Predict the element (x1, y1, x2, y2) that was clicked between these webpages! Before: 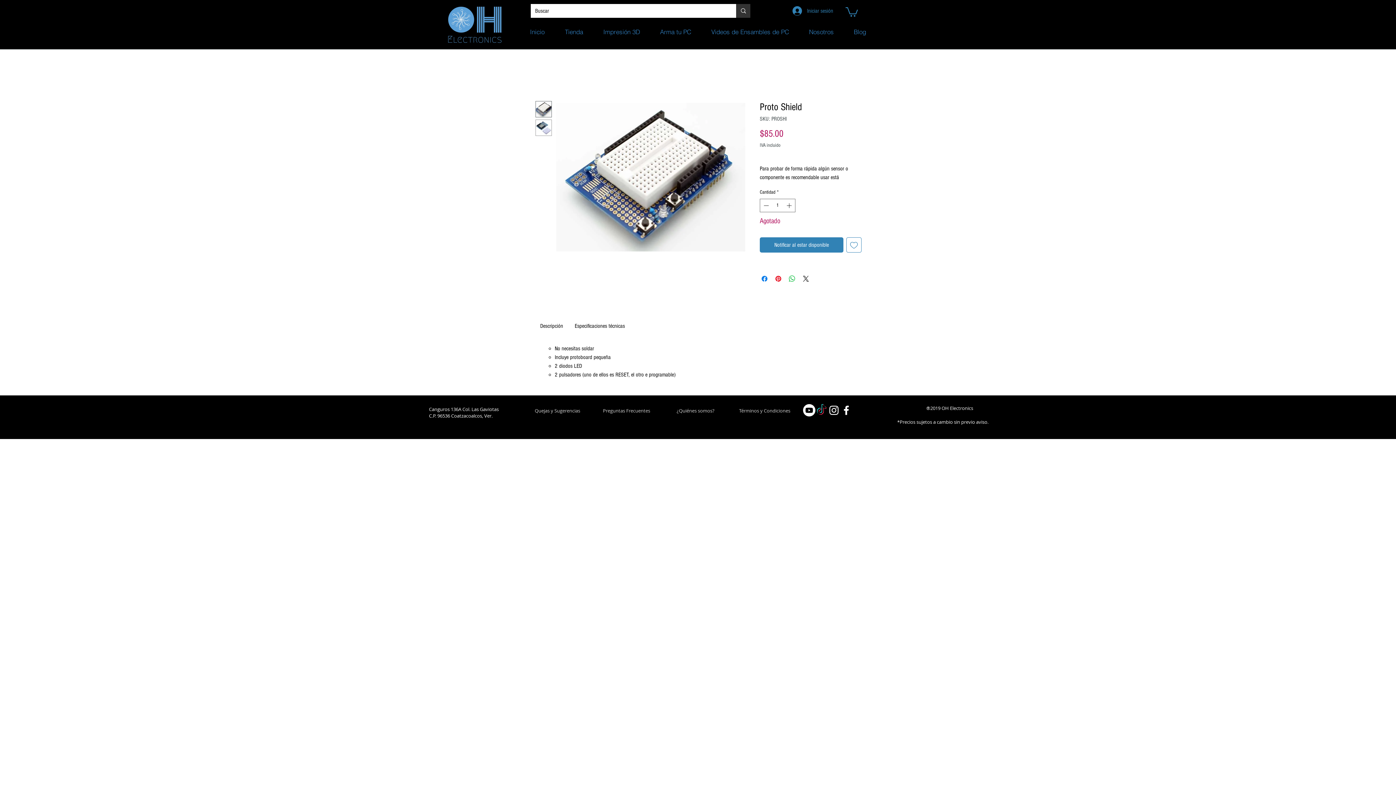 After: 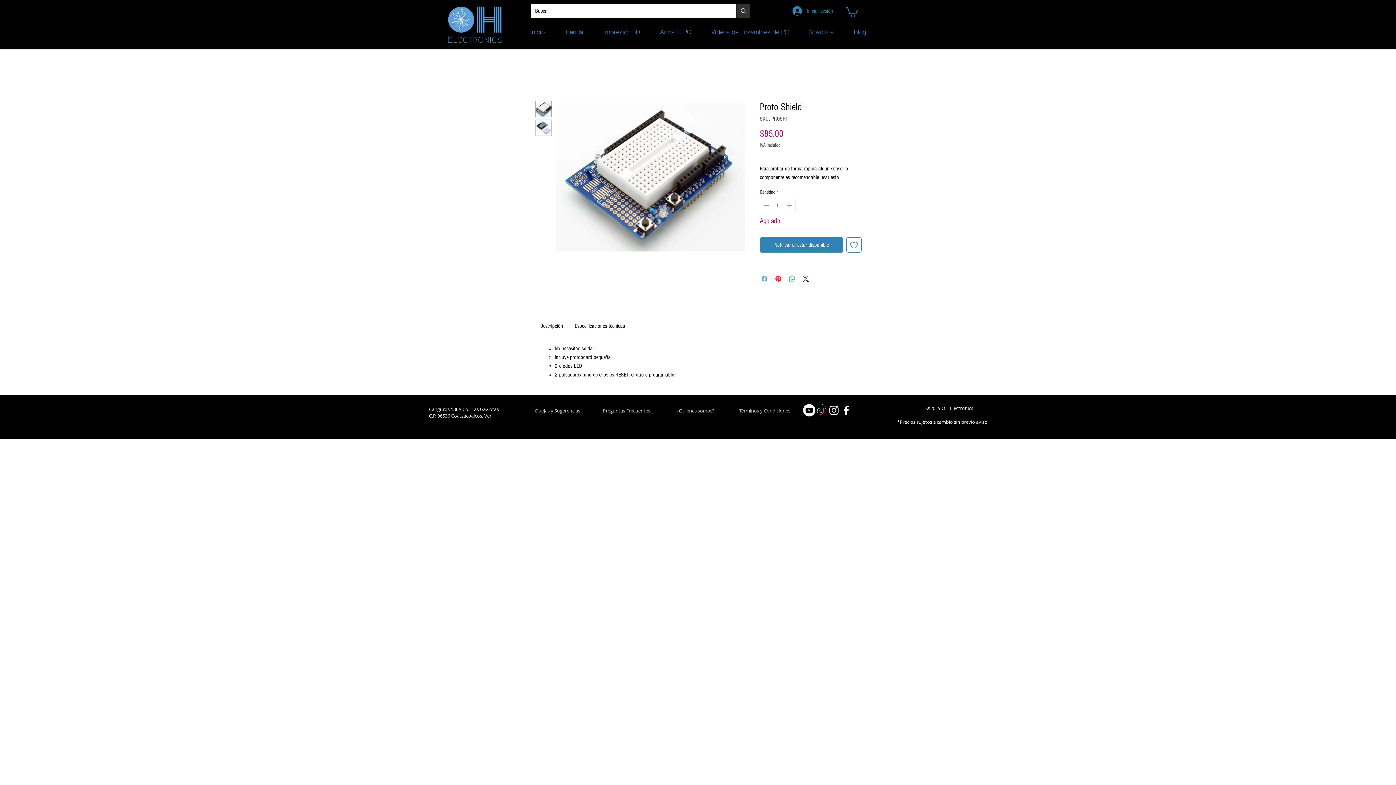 Action: label: Compartir en Facebook bbox: (760, 274, 769, 283)